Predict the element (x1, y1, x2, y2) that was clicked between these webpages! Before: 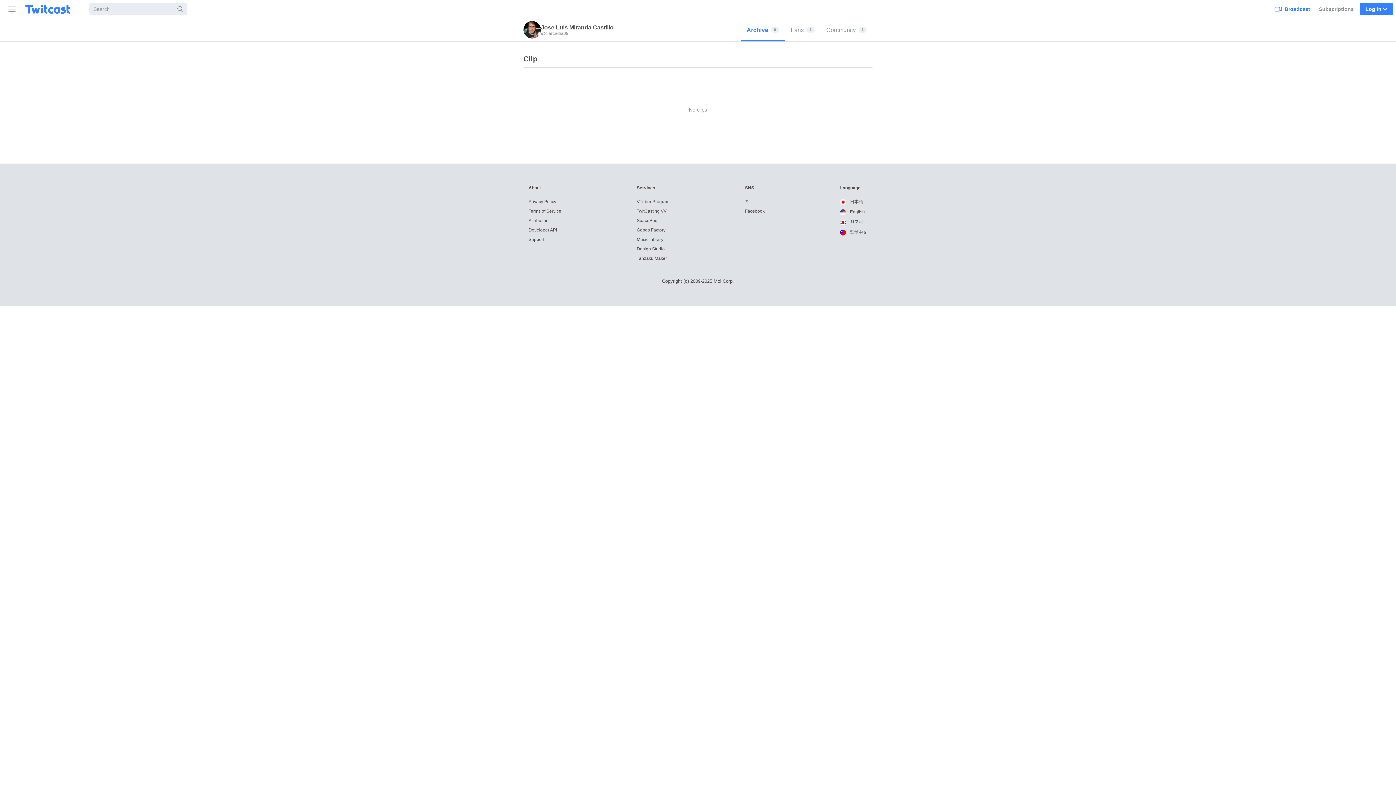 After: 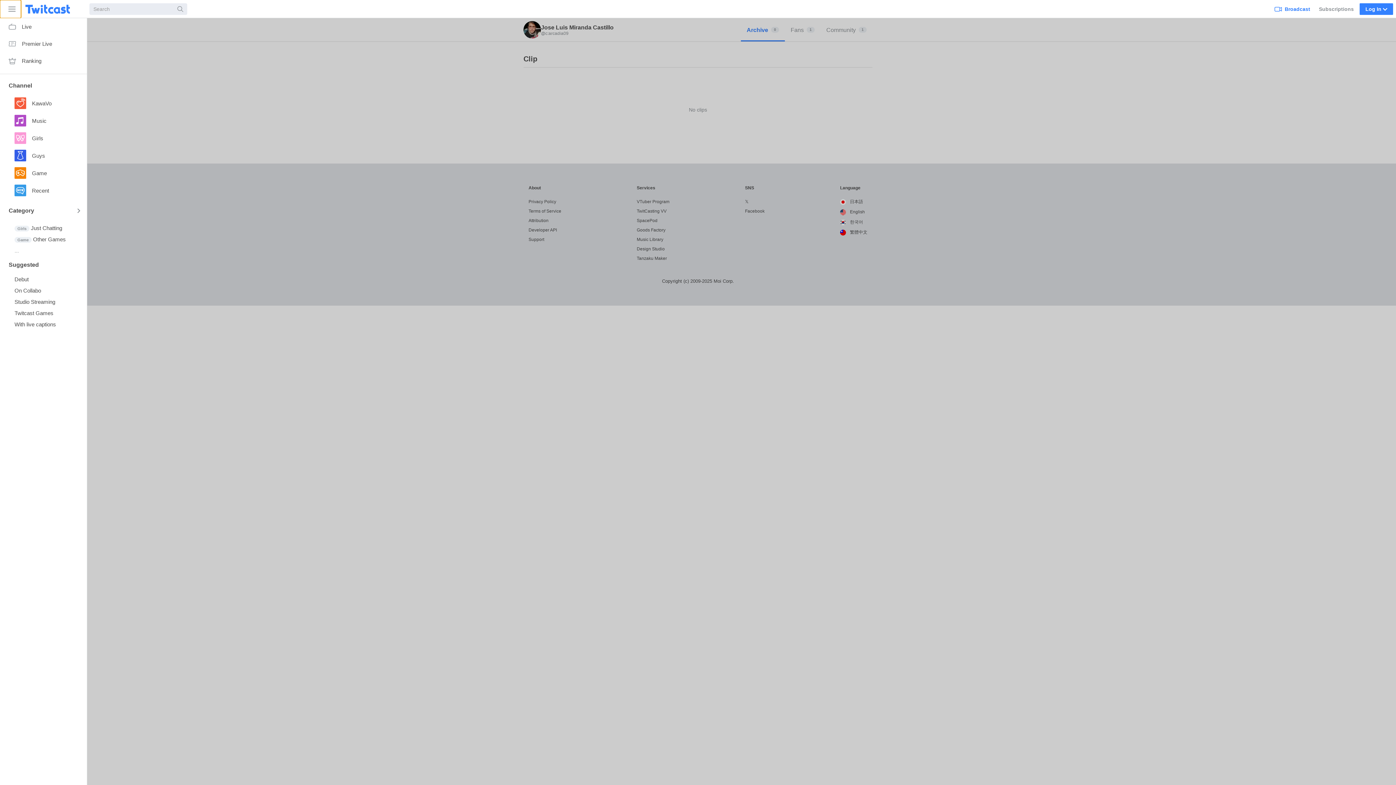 Action: label: Sidebar bbox: (0, 0, 21, 18)